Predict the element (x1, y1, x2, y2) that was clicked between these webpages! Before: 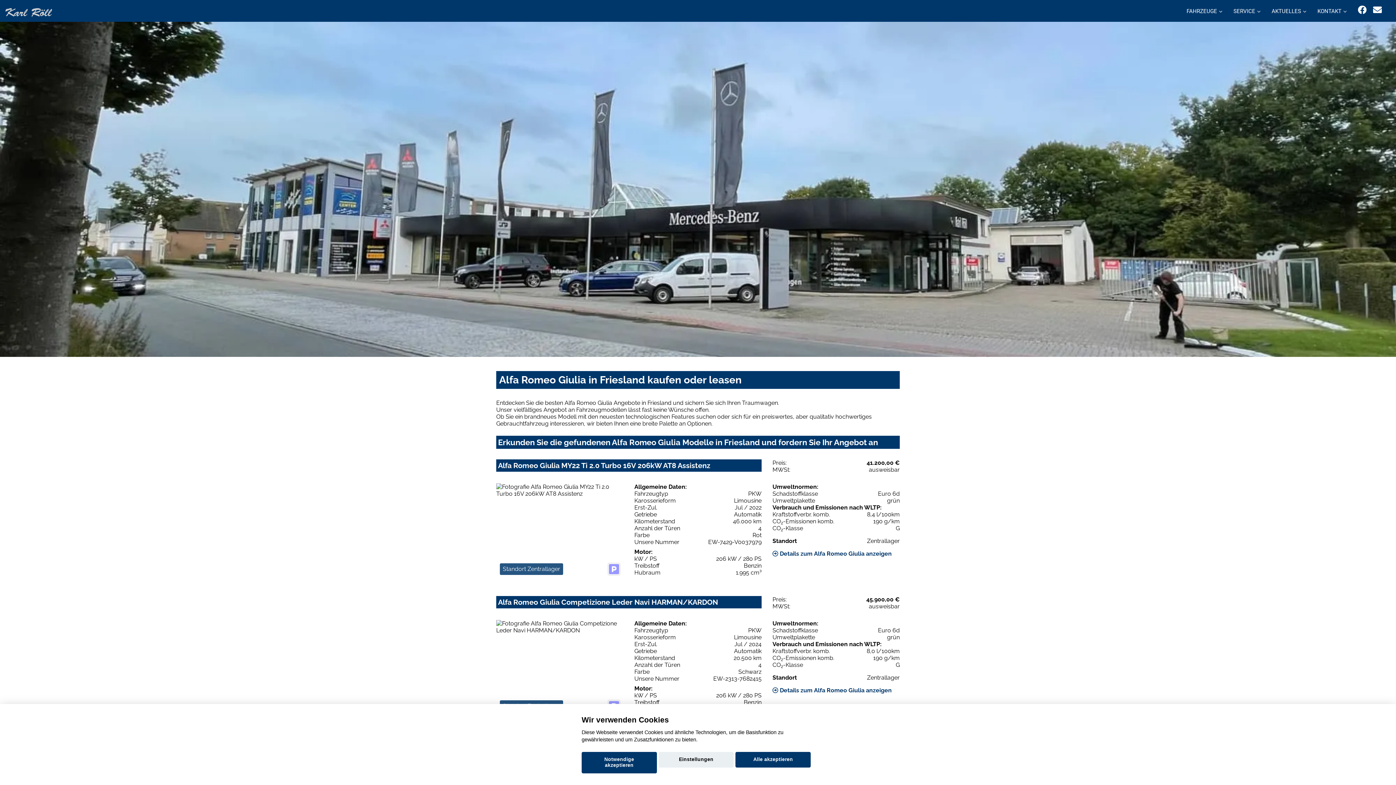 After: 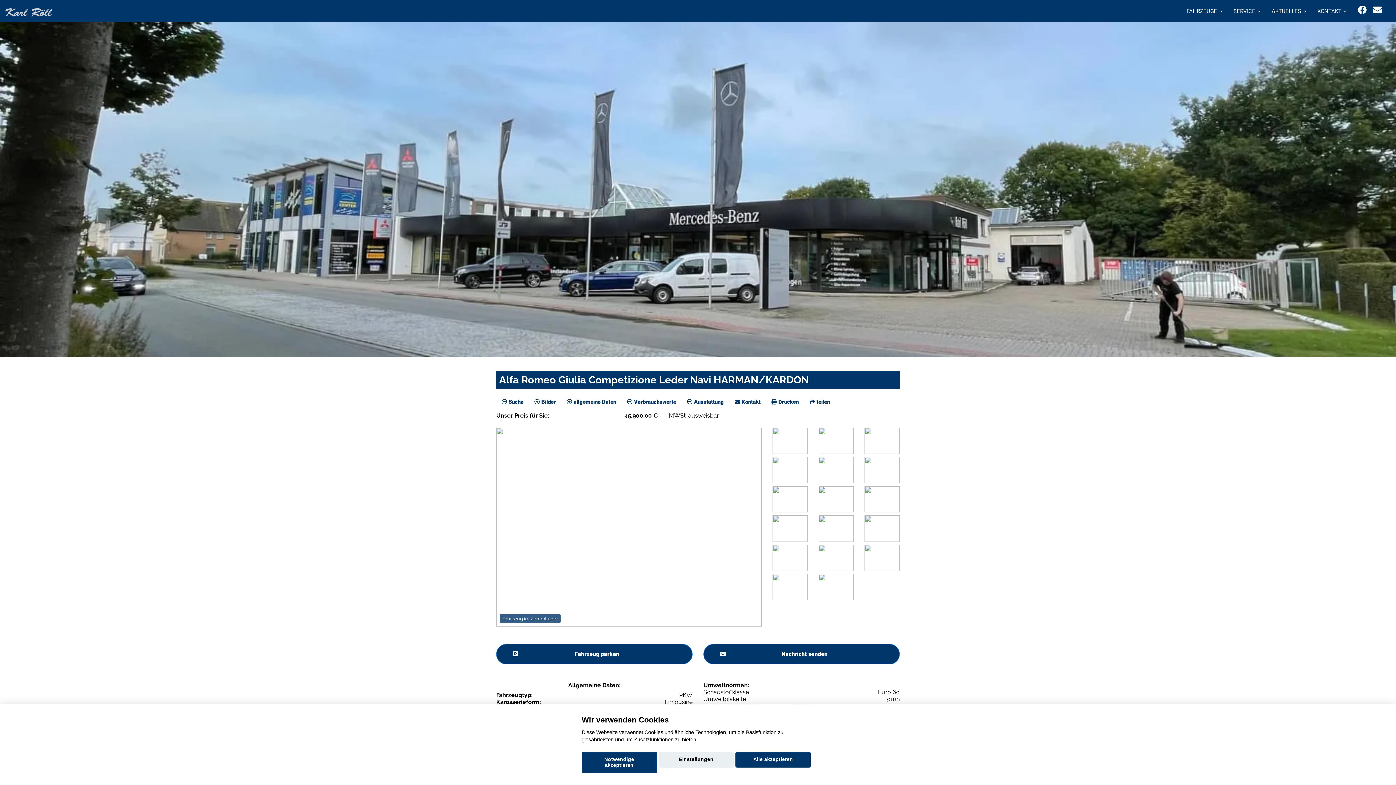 Action: bbox: (496, 587, 900, 715) label: Alfa Romeo Giulia Competizione Leder Navi HARMAN/KARDON
Preis:
45.900,00 €
MWSt:
ausweisbar
Standort Zentrallager
Allgemeine Daten:
Fahrzeugtyp
PKW
Karosserieform
Limousine
Erst-Zul.
Jul / 2024
Getriebe
Automatik
Kilometerstand
20.500 km
Anzahl der Türen
4
Farbe
Schwarz
Unsere Nummer
EW-2313-7682415
Motor:
kW / PS
206 kW / 280 PS
Treibstoff
Benzin
Hubraum
1.995 cm³
Umweltnormen:
Schadstoffklasse
Euro 6d
Umweltplakette
grün
Verbrauch und Emissionen nach WLTP:
Kraftstoffverbr. komb.
8,0 l/100km
CO2-Emissionen komb.
190 g/km
CO2-Klasse
G
Standort
Zentrallager
 Details zum Alfa Romeo Giulia anzeigen